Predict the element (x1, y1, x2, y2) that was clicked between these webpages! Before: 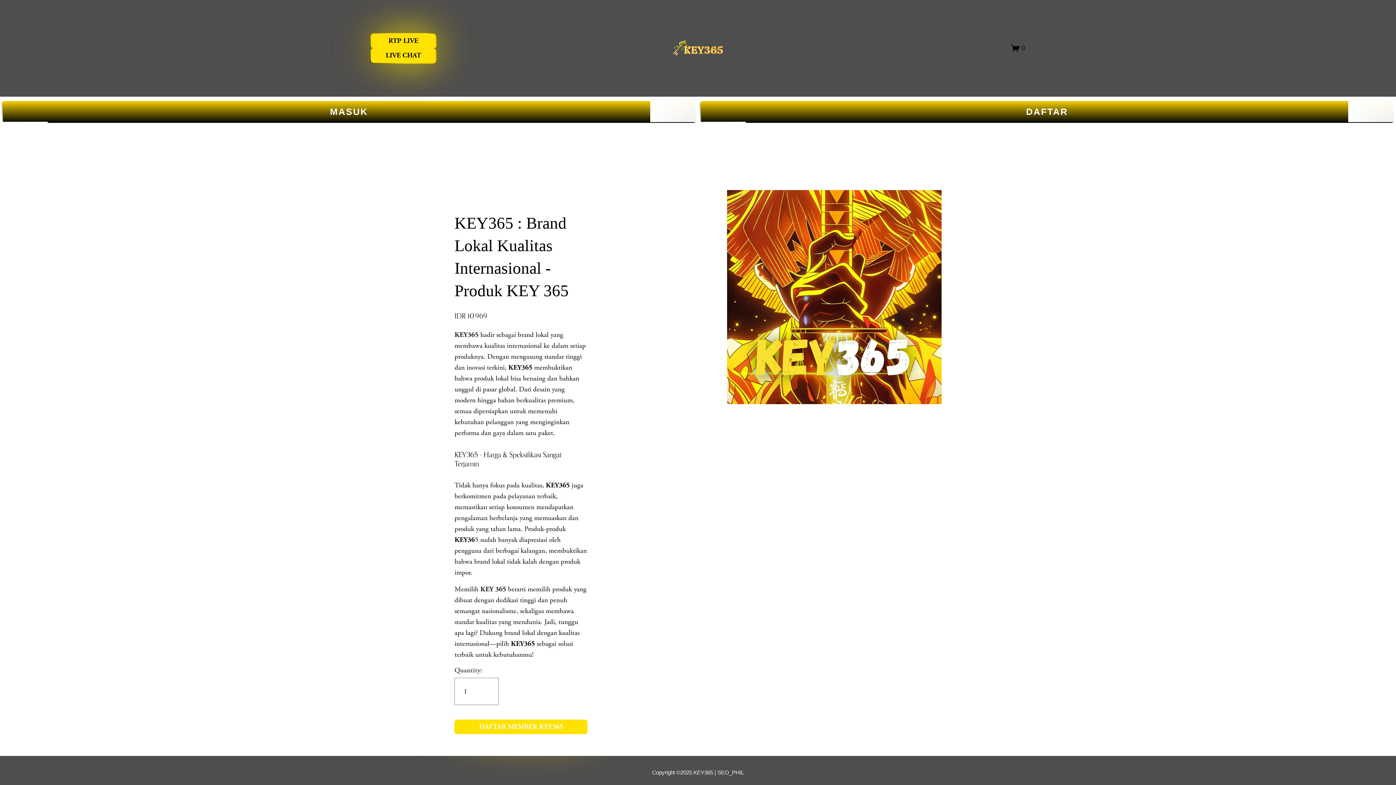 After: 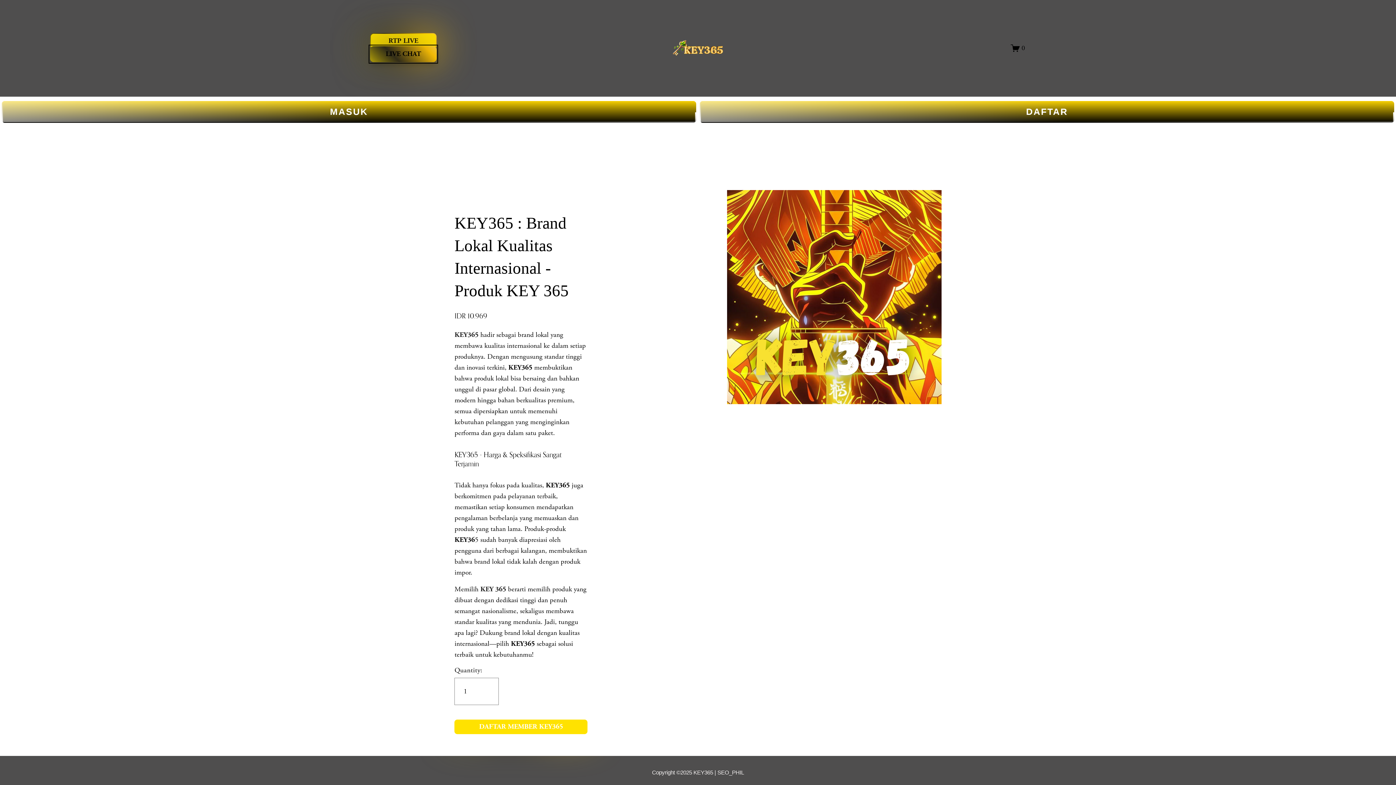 Action: label: LIVE CHAT bbox: (370, 48, 436, 62)